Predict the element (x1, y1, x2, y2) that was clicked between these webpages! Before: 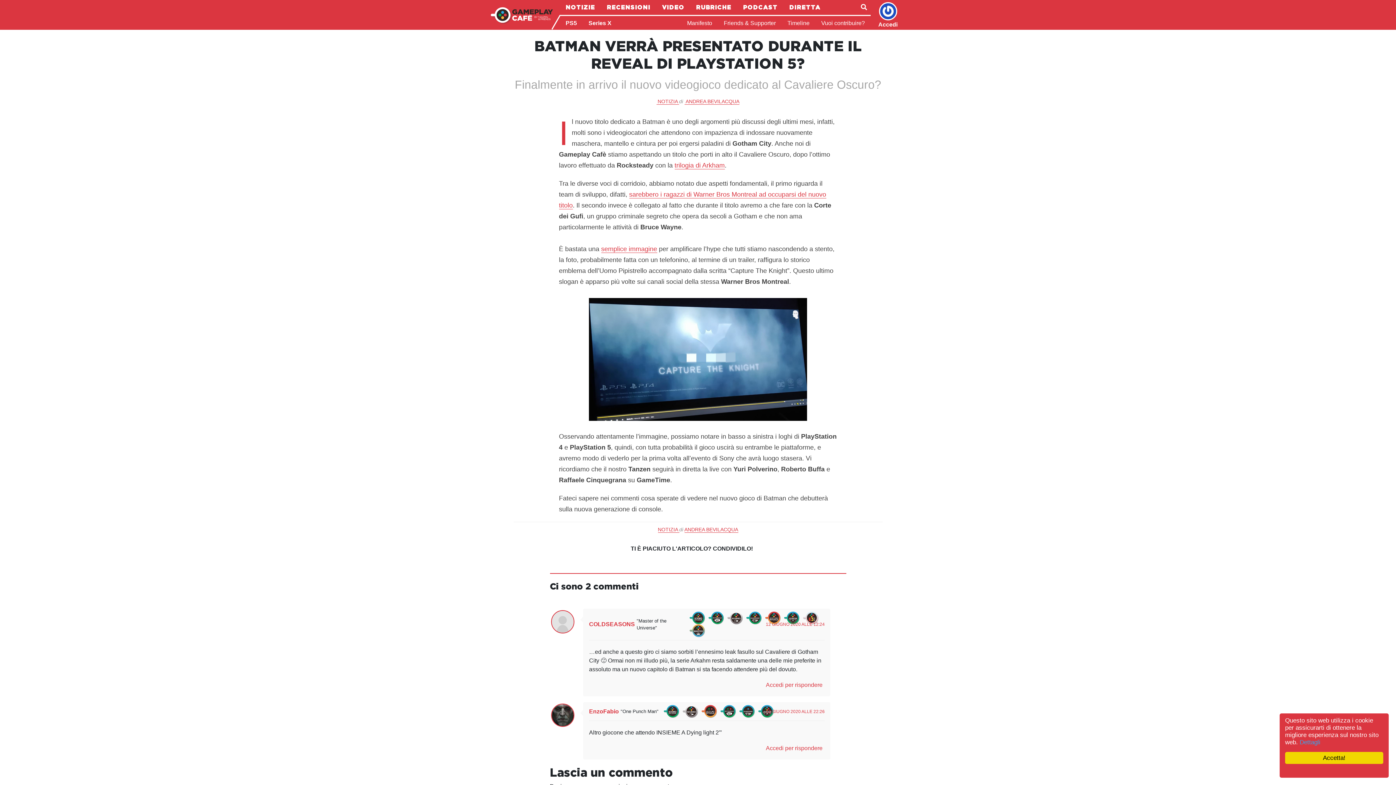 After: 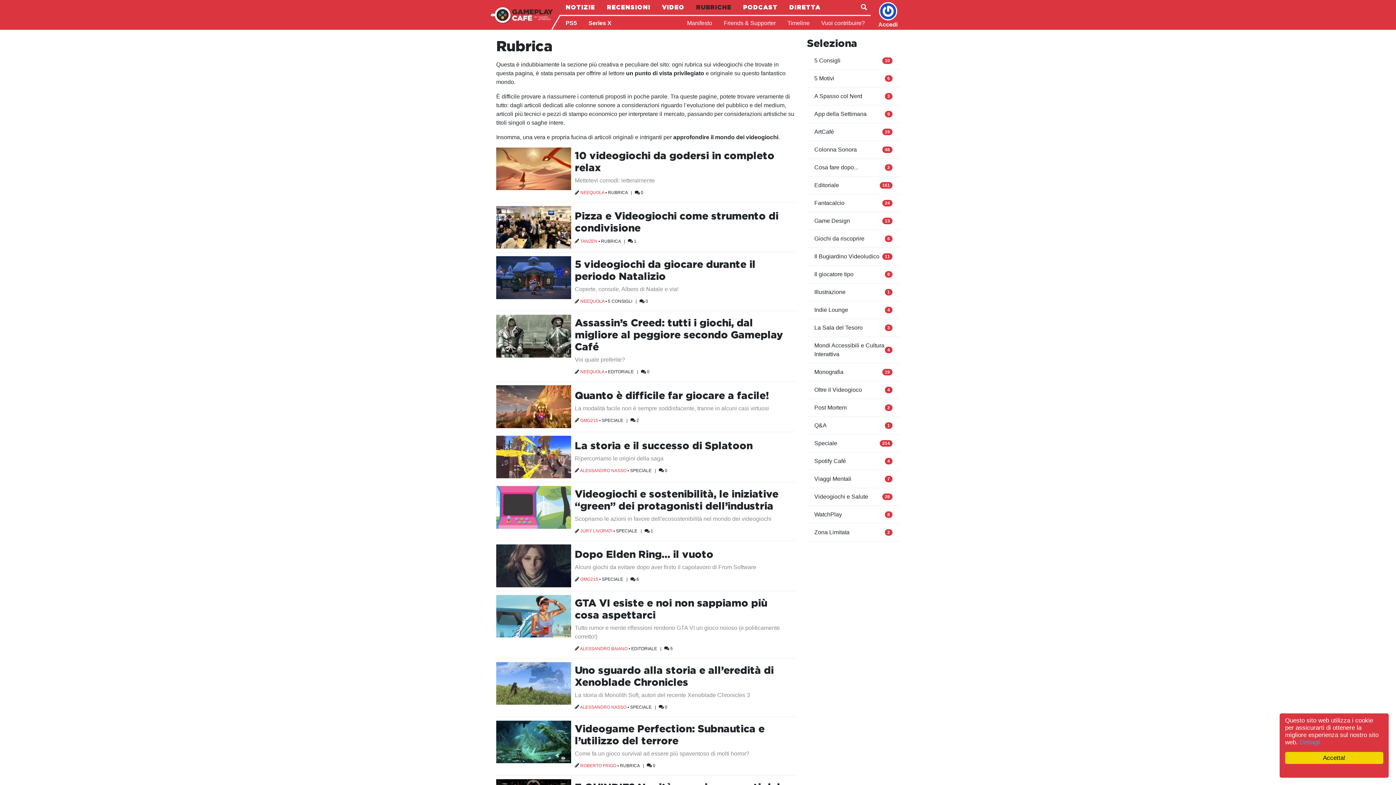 Action: label: RUBRICHE bbox: (690, 4, 737, 10)